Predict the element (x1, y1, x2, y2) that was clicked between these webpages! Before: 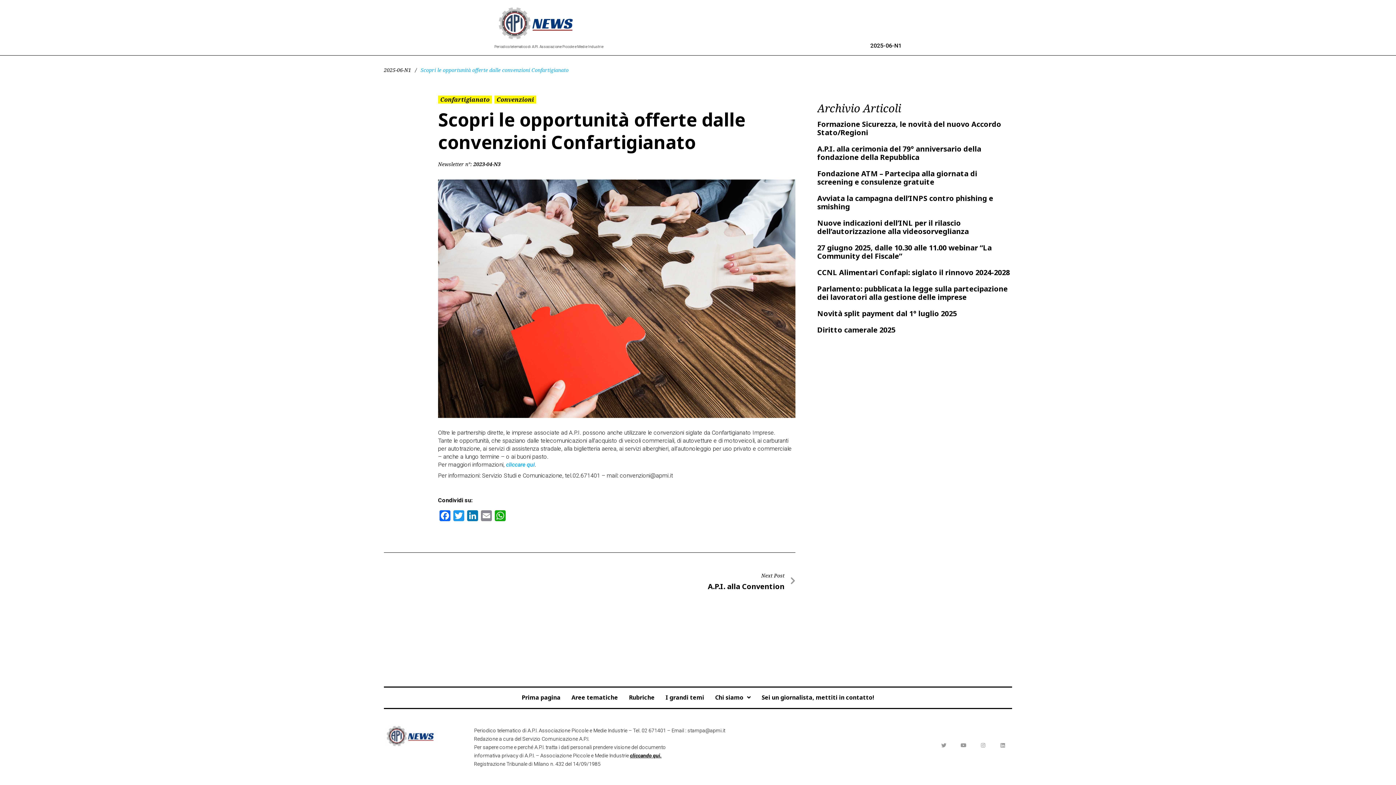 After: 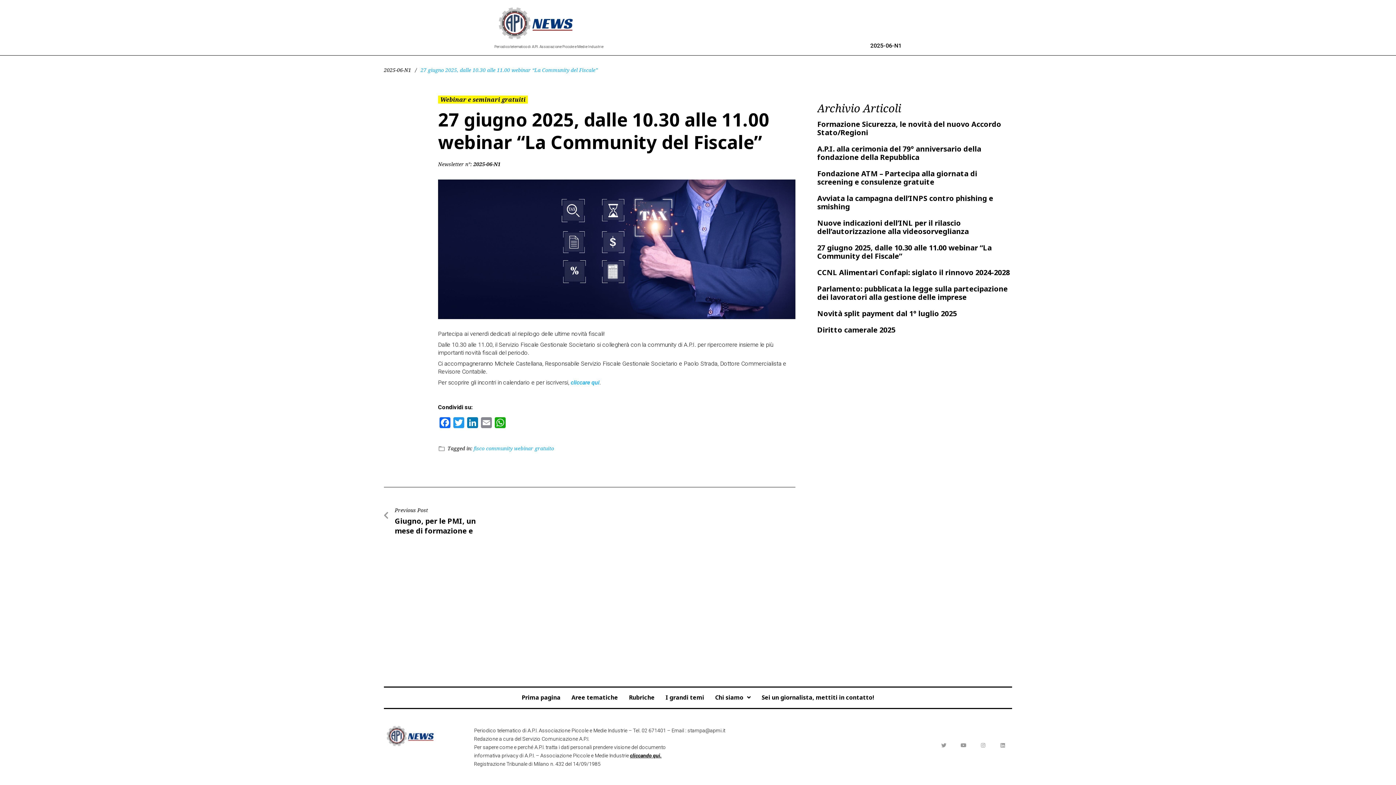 Action: label: 27 giugno 2025, dalle 10.30 alle 11.00 webinar “La Community del Fiscale” bbox: (817, 243, 991, 261)